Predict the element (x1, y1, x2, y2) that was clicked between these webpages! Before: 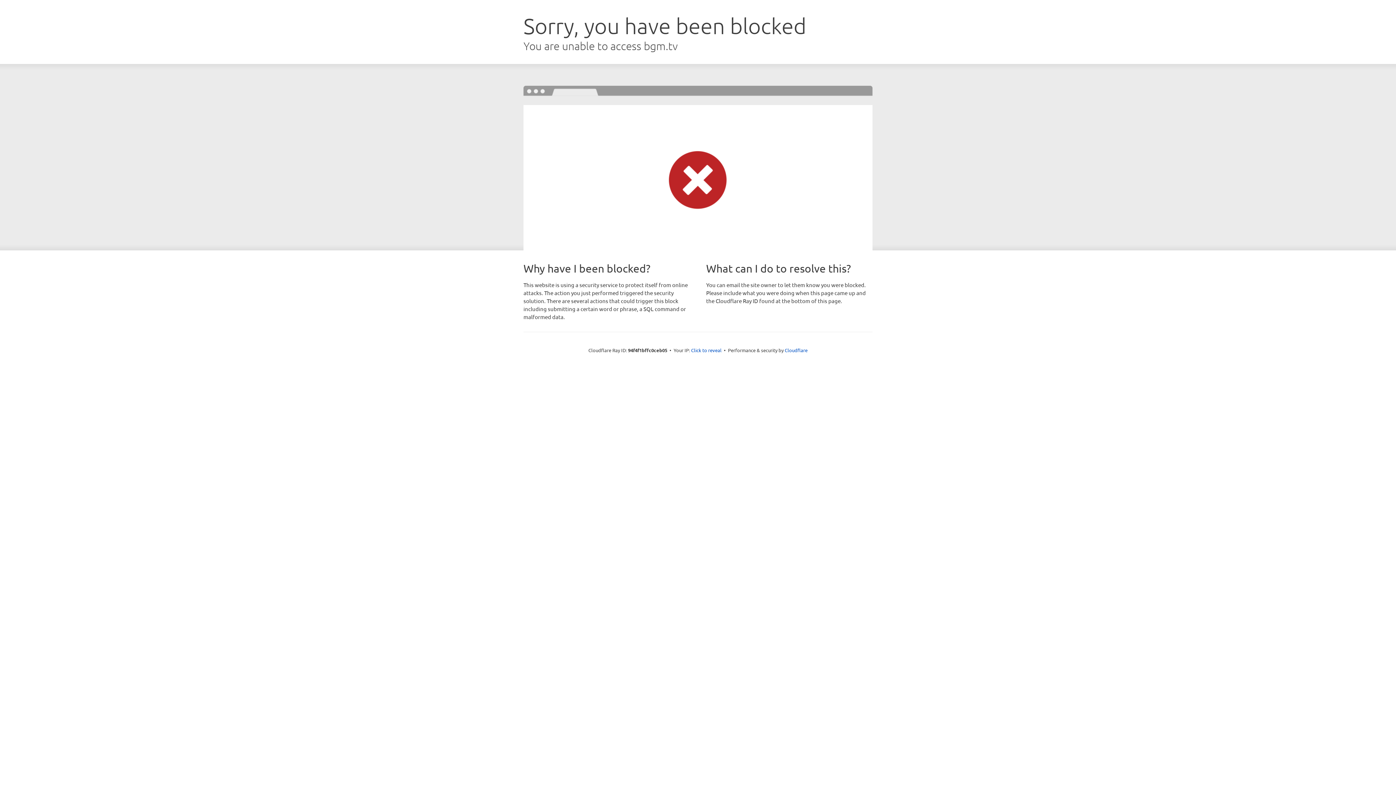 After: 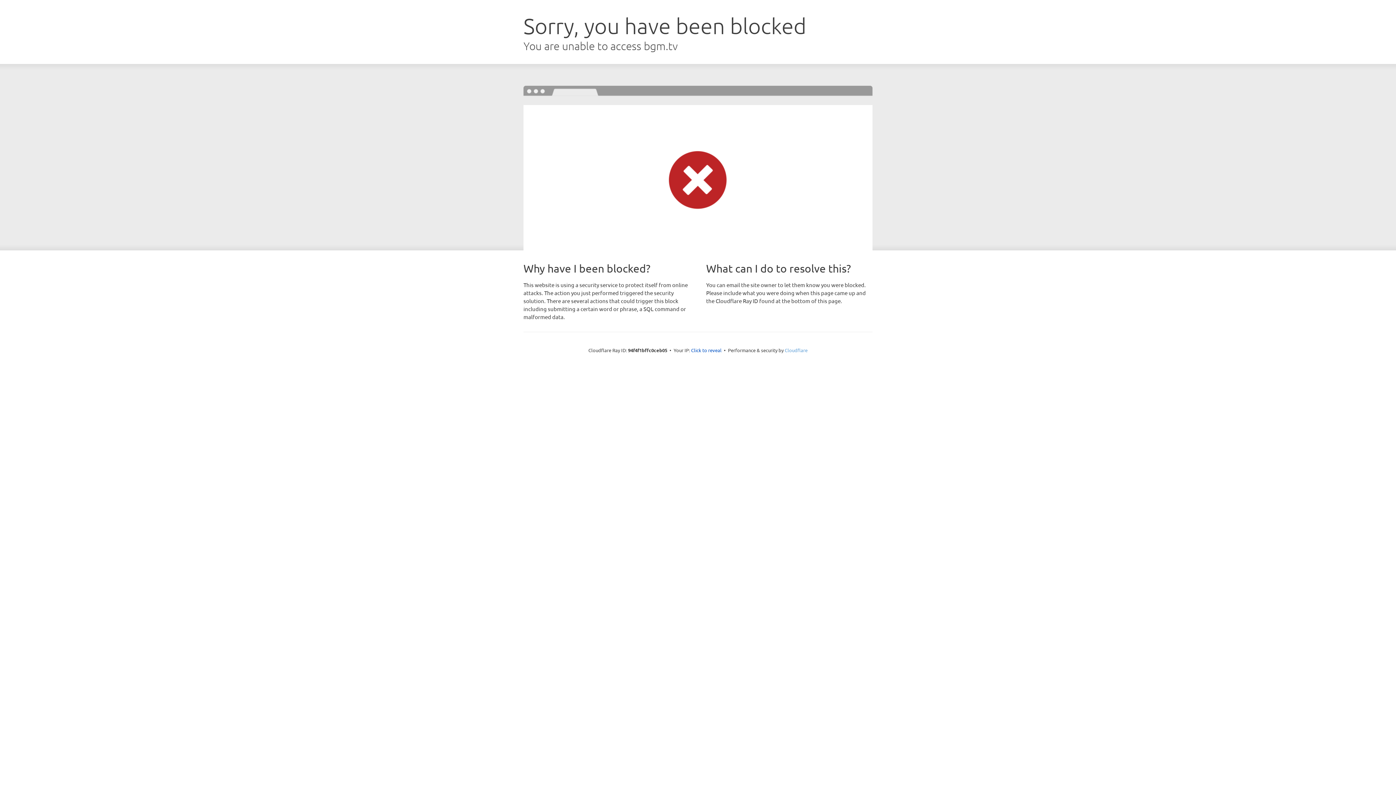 Action: label: Cloudflare bbox: (784, 347, 807, 353)